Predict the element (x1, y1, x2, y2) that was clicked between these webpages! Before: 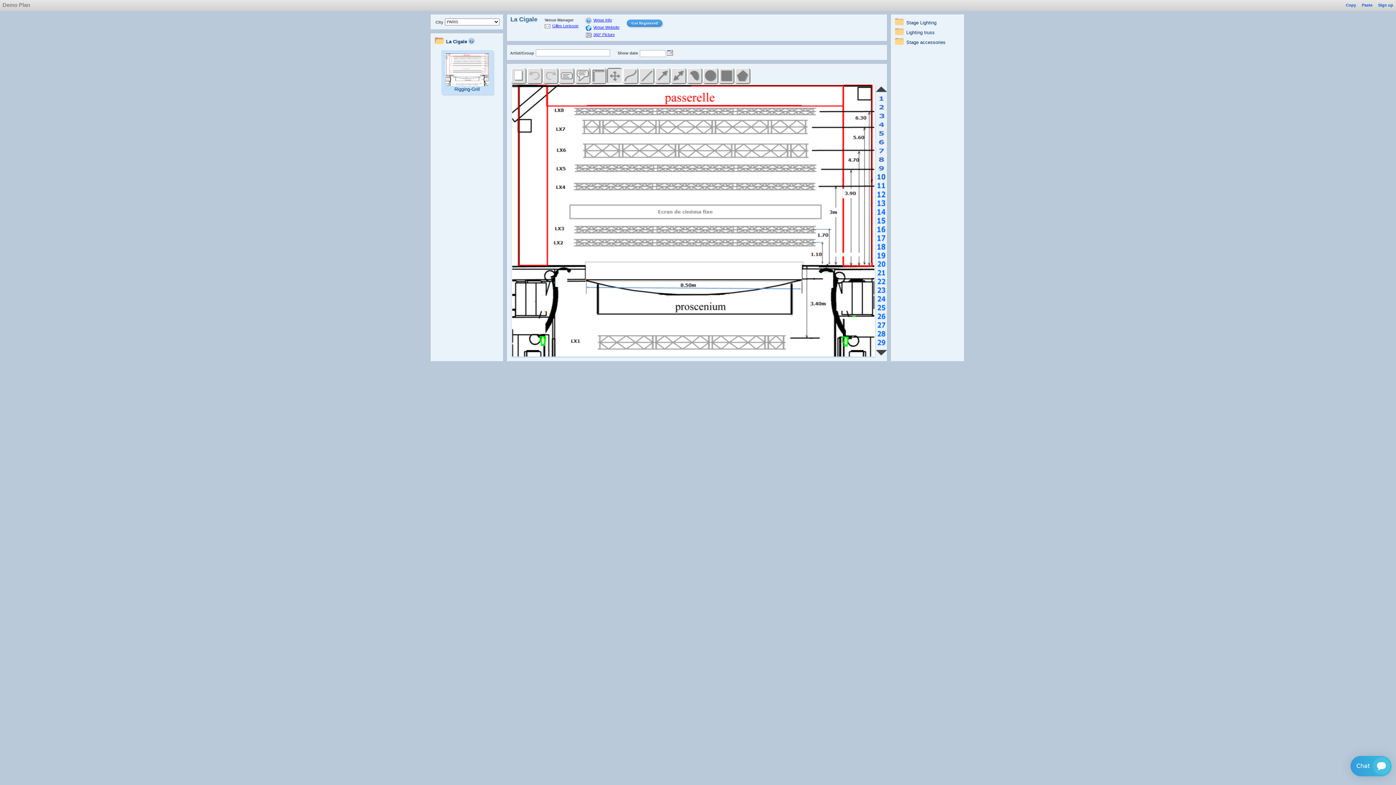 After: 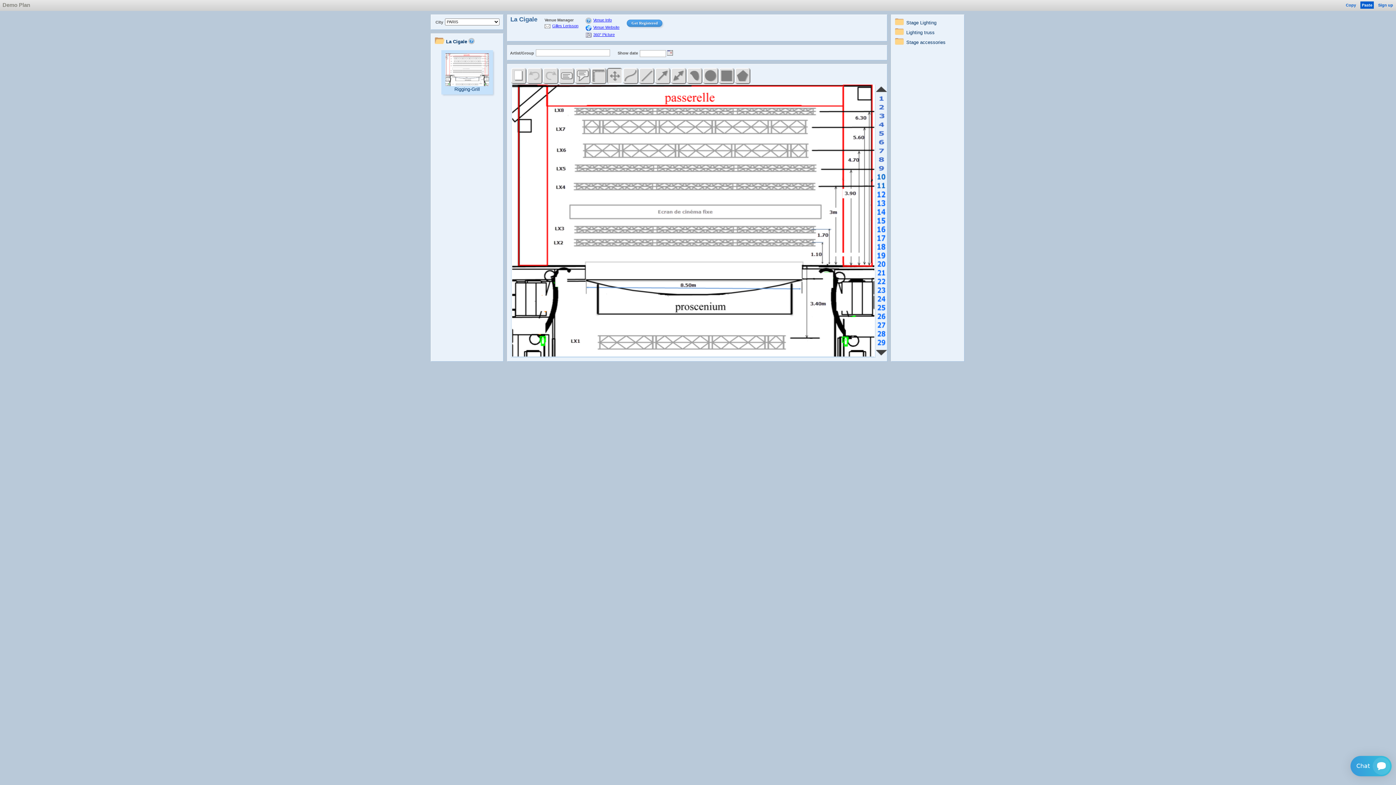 Action: bbox: (1360, 2, 1374, 7) label: Paste